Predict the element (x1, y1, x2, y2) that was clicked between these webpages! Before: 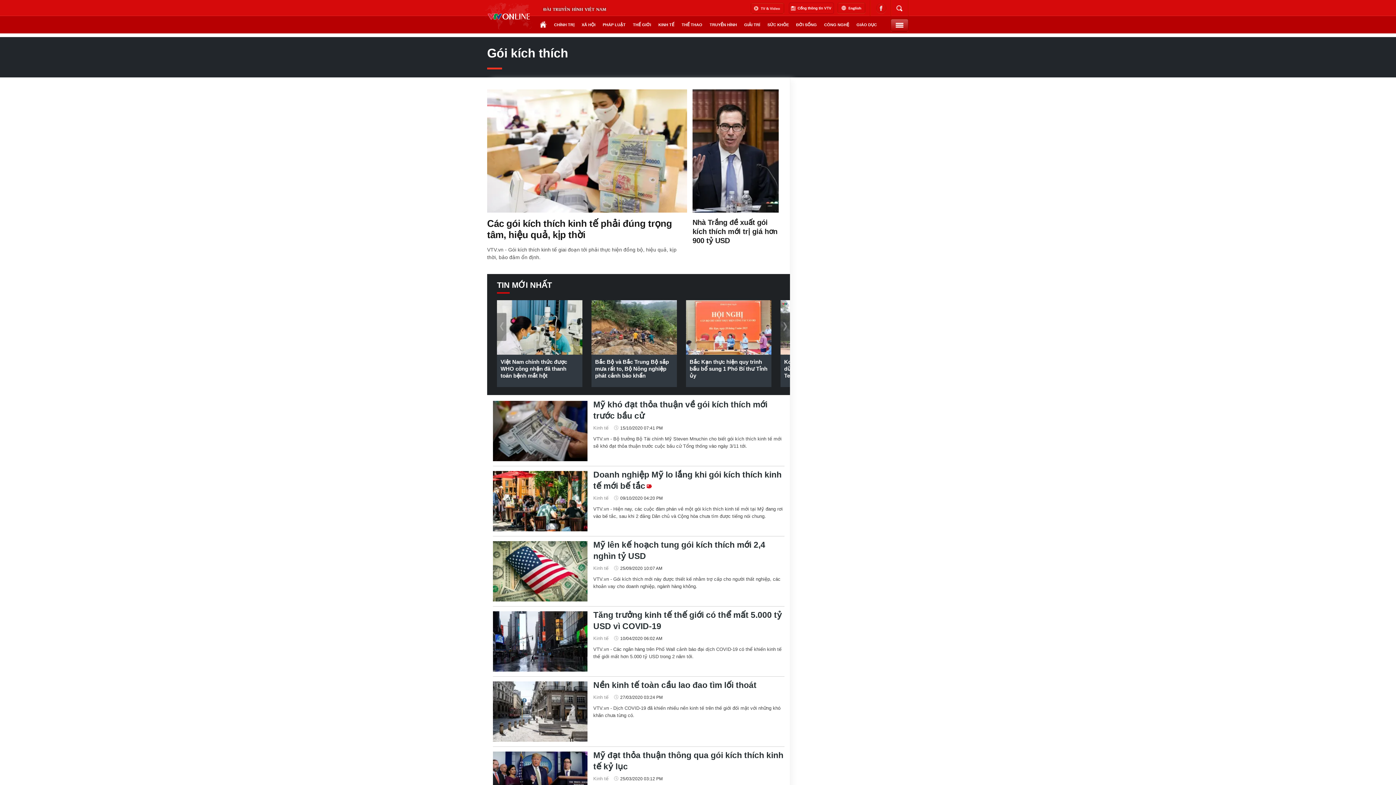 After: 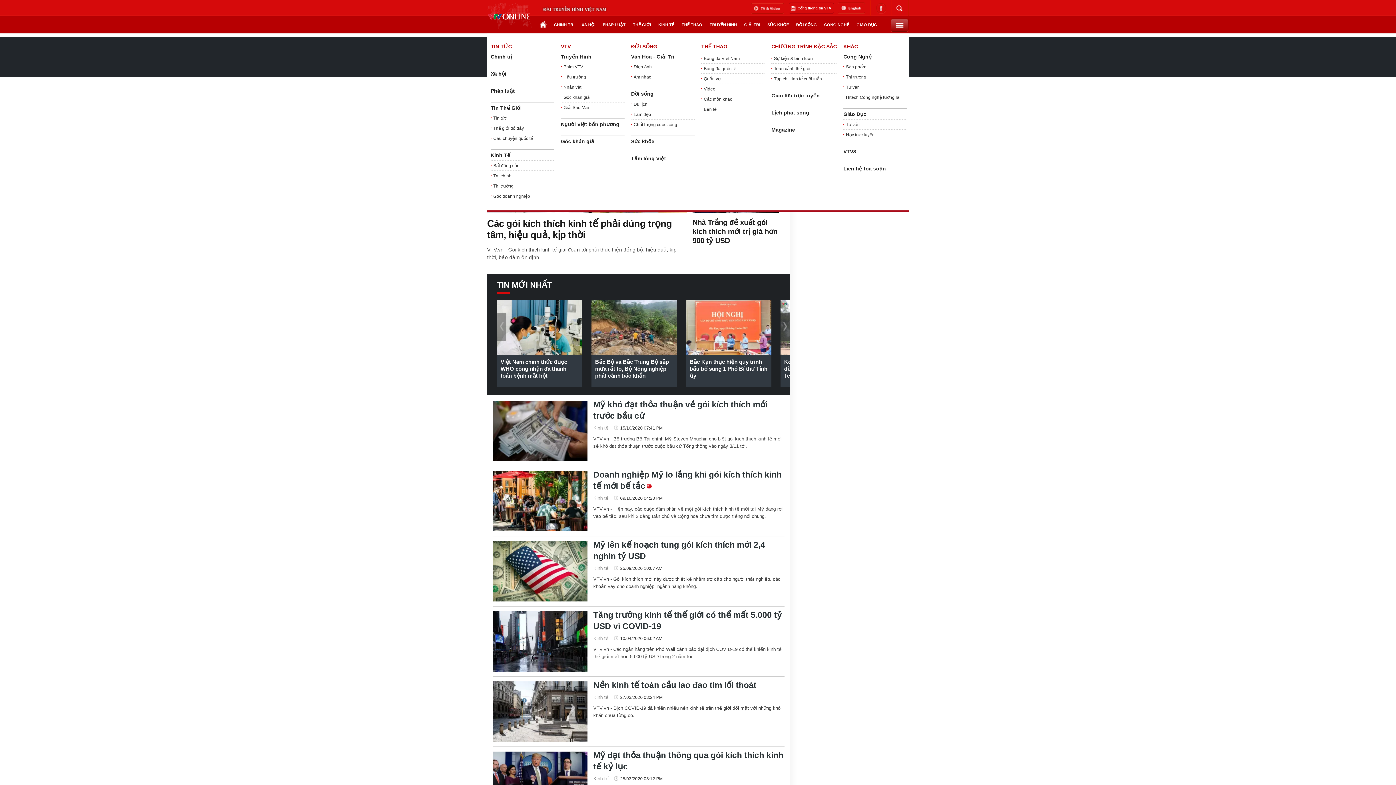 Action: bbox: (890, 18, 908, 31)